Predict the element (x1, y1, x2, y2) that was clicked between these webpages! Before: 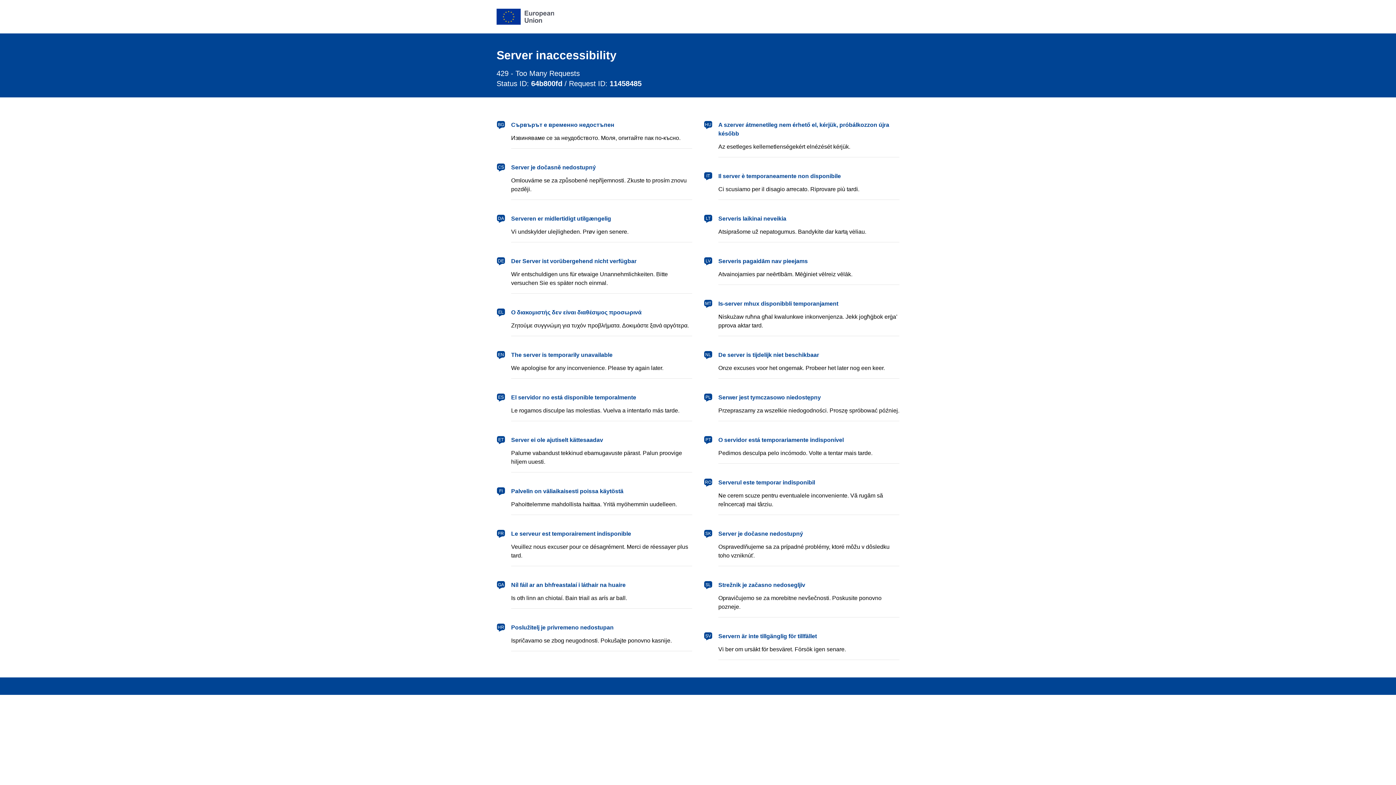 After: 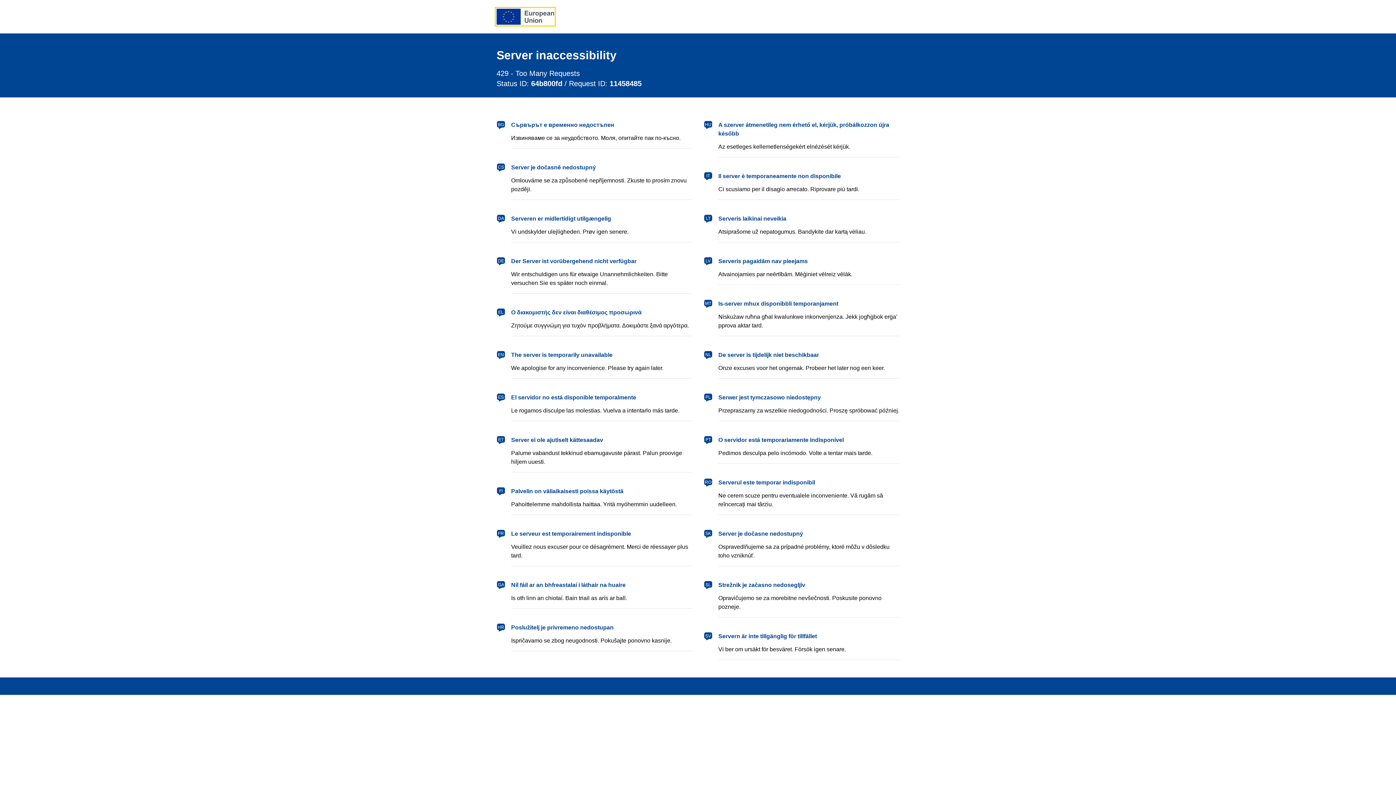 Action: label: European Union bbox: (496, 8, 554, 24)